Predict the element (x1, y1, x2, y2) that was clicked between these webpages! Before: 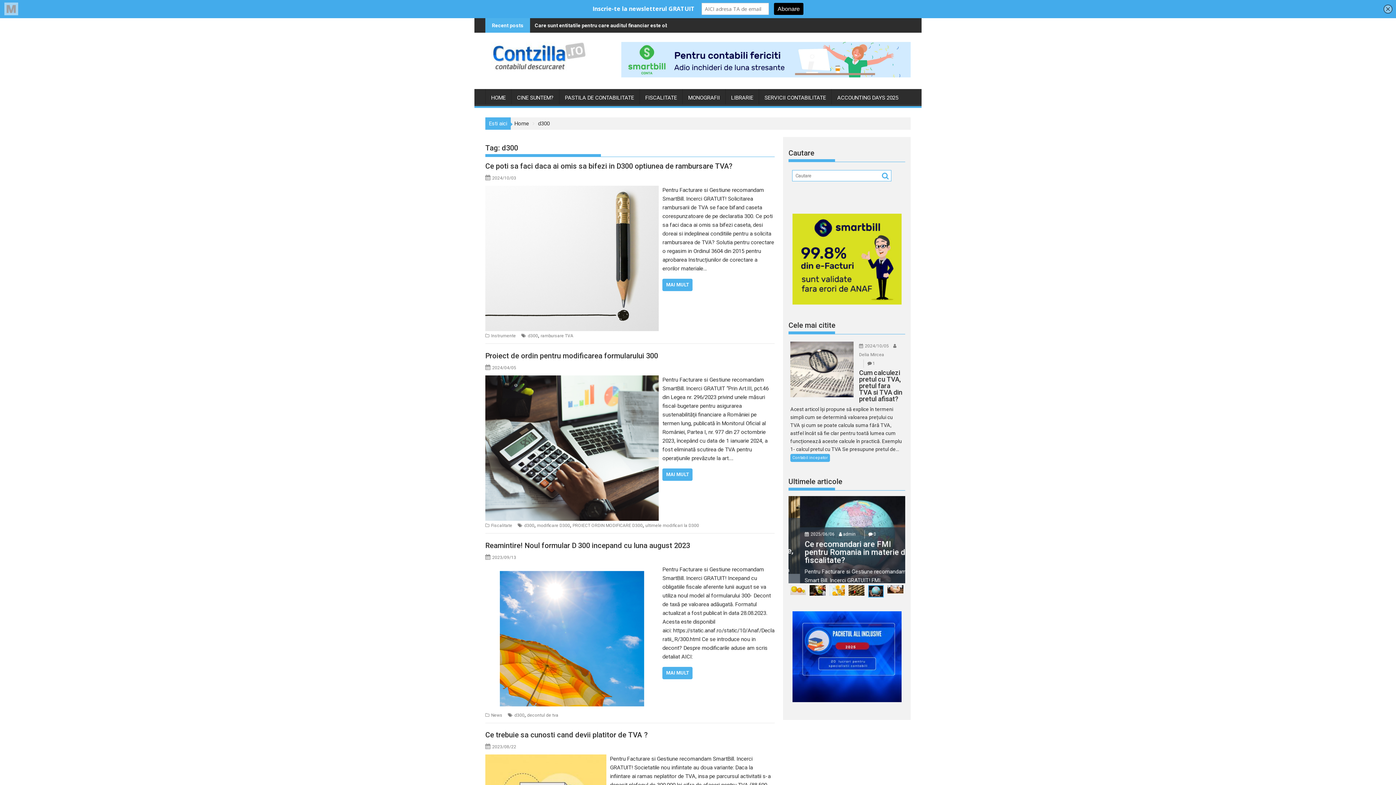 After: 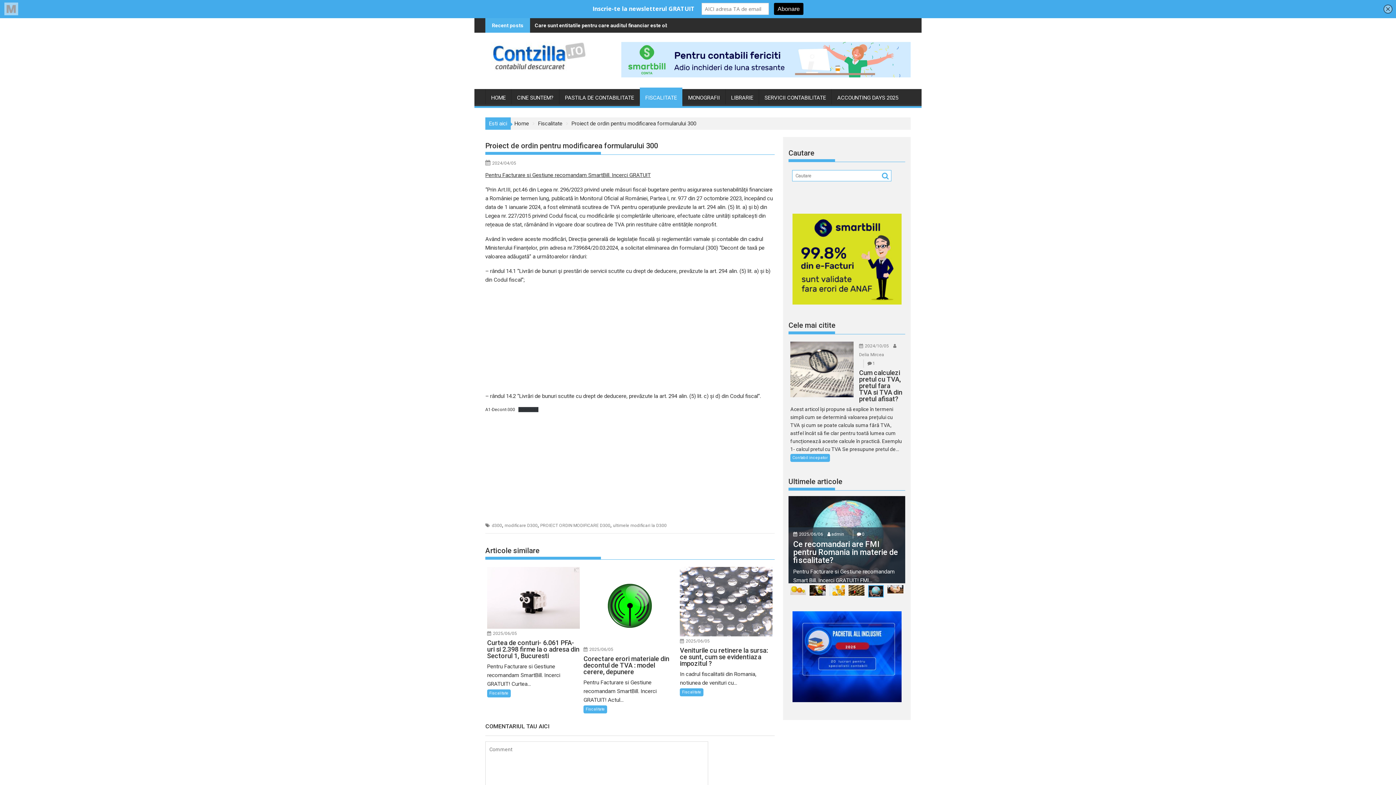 Action: bbox: (485, 351, 658, 360) label: Proiect de ordin pentru modificarea formularului 300